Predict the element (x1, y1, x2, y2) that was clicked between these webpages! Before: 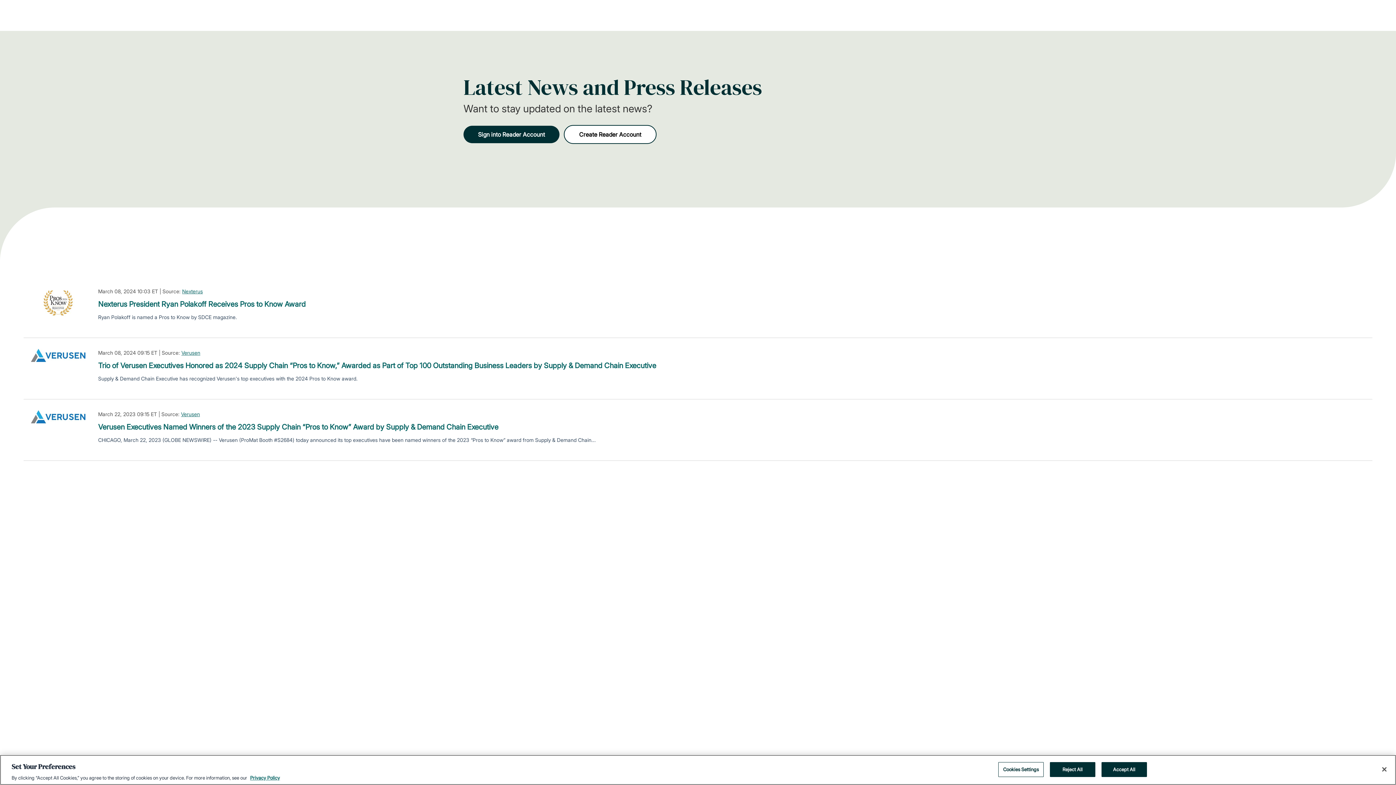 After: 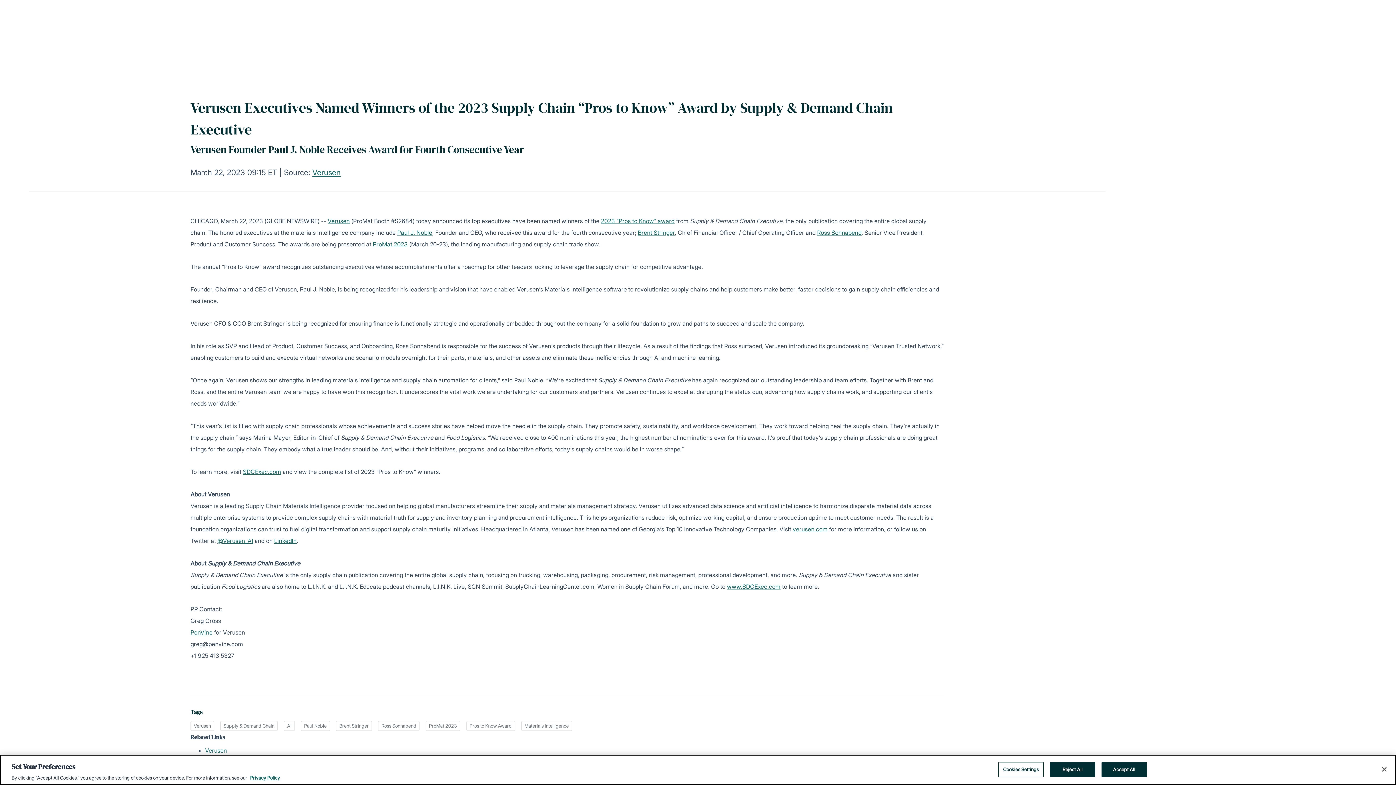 Action: label: Verusen Executives Named Winners of the 2023 Supply Chain “Pros to Know” Award by Supply & Demand Chain Executive bbox: (98, 421, 498, 432)